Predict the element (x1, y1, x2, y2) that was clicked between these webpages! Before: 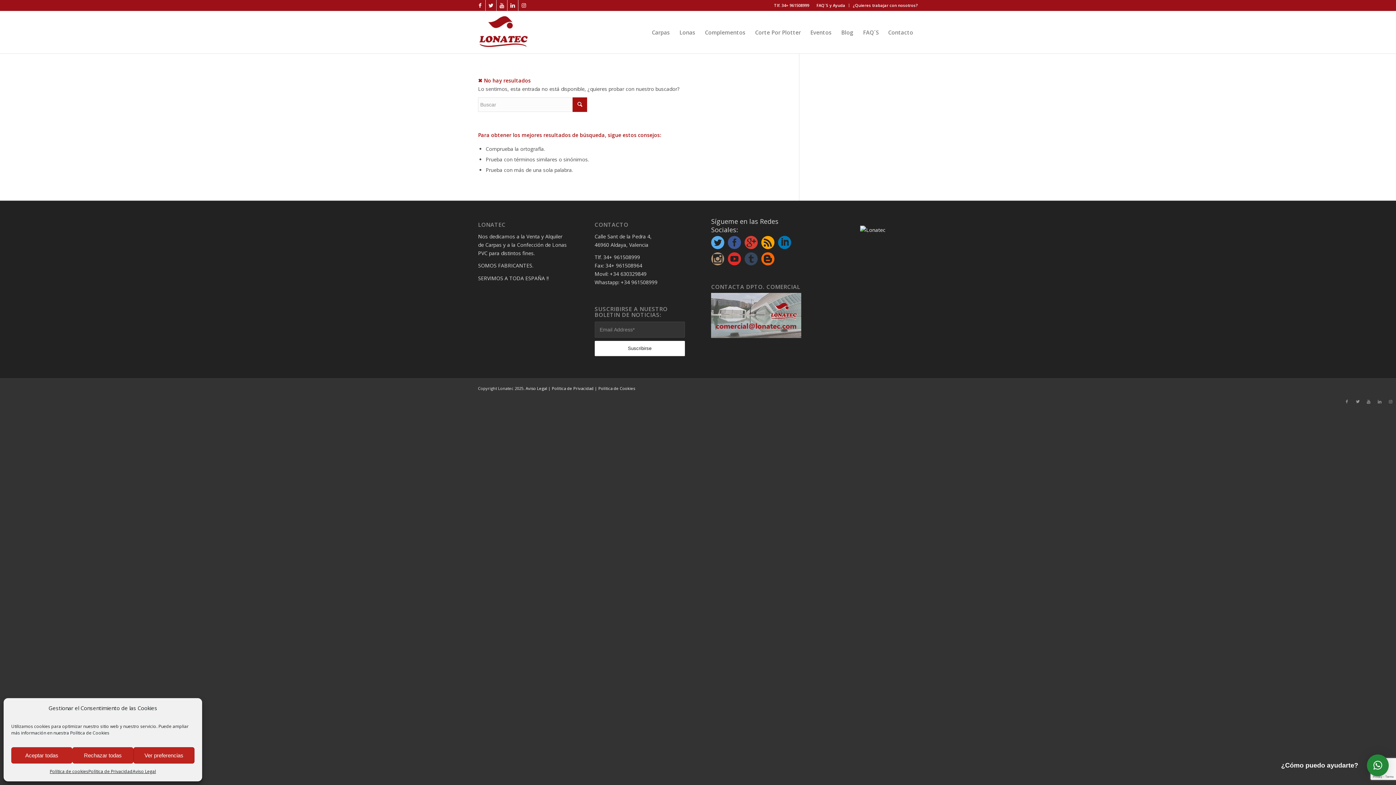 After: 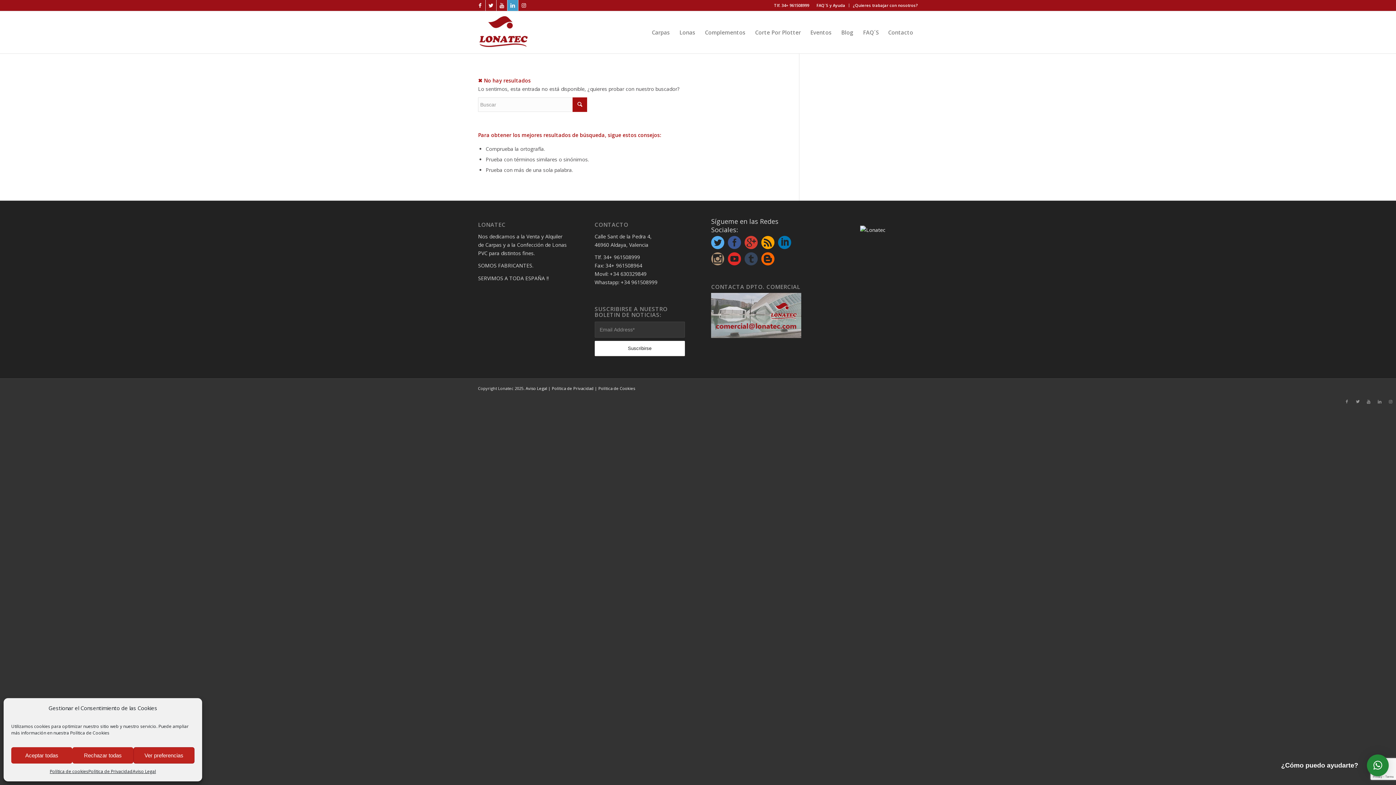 Action: bbox: (507, 0, 518, 10) label: Link to LinkedIn